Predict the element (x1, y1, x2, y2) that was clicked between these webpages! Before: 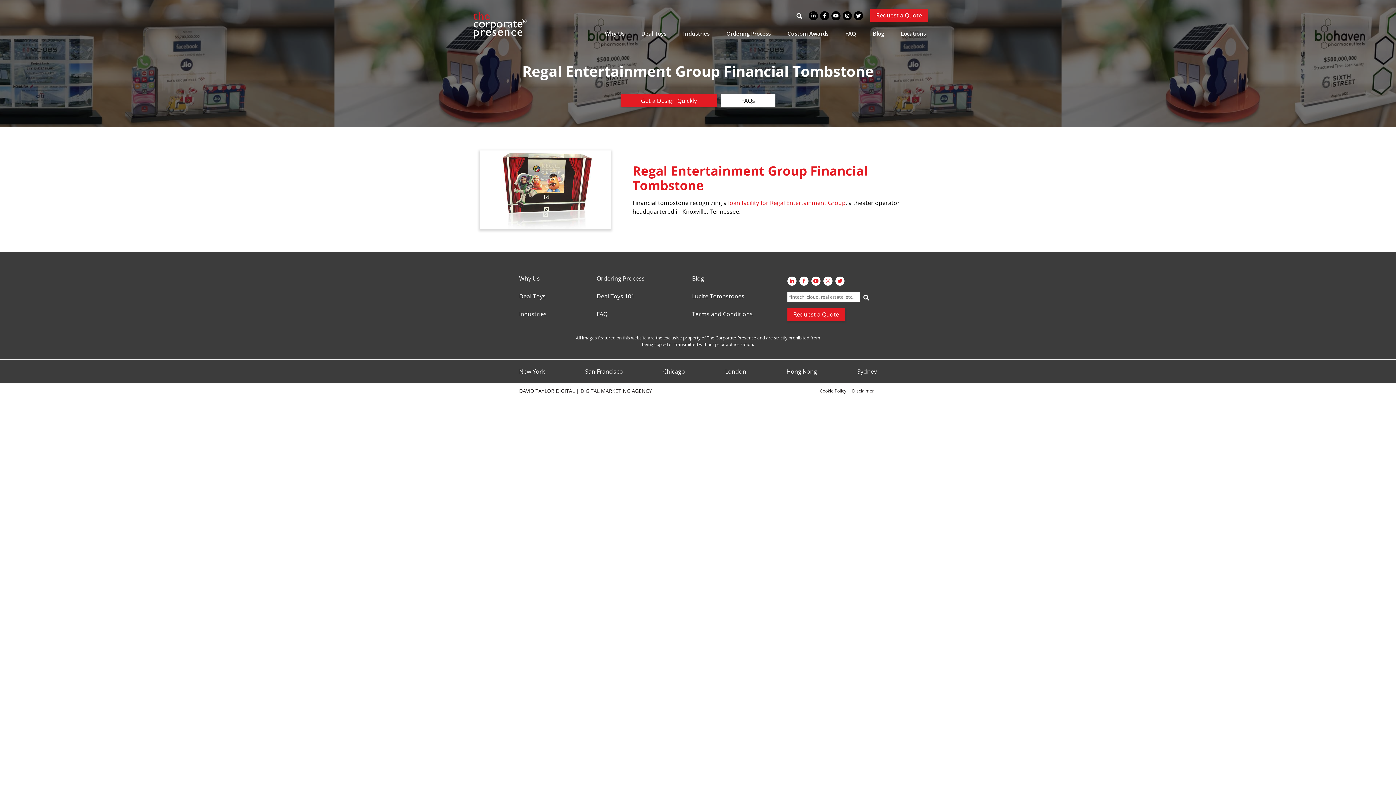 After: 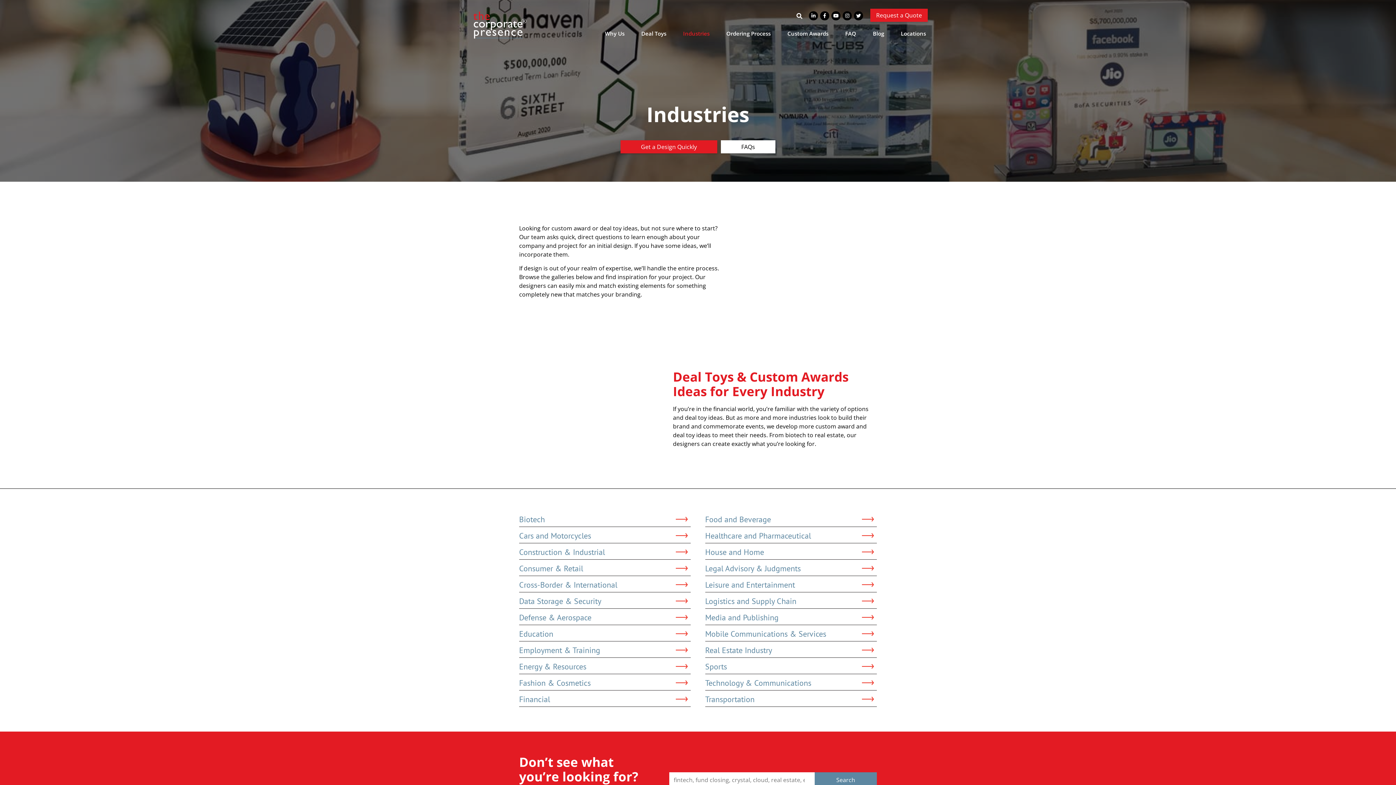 Action: label: Industries bbox: (519, 311, 590, 317)